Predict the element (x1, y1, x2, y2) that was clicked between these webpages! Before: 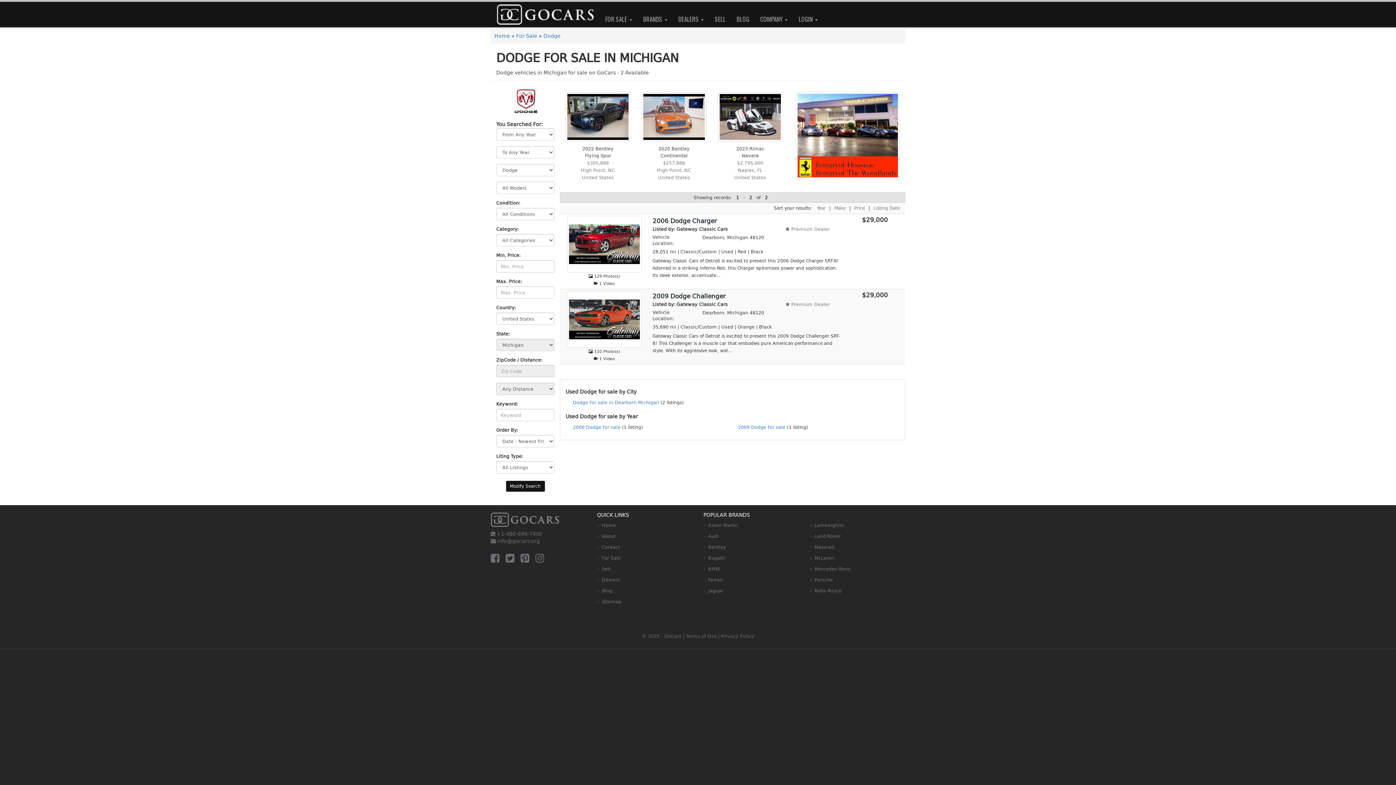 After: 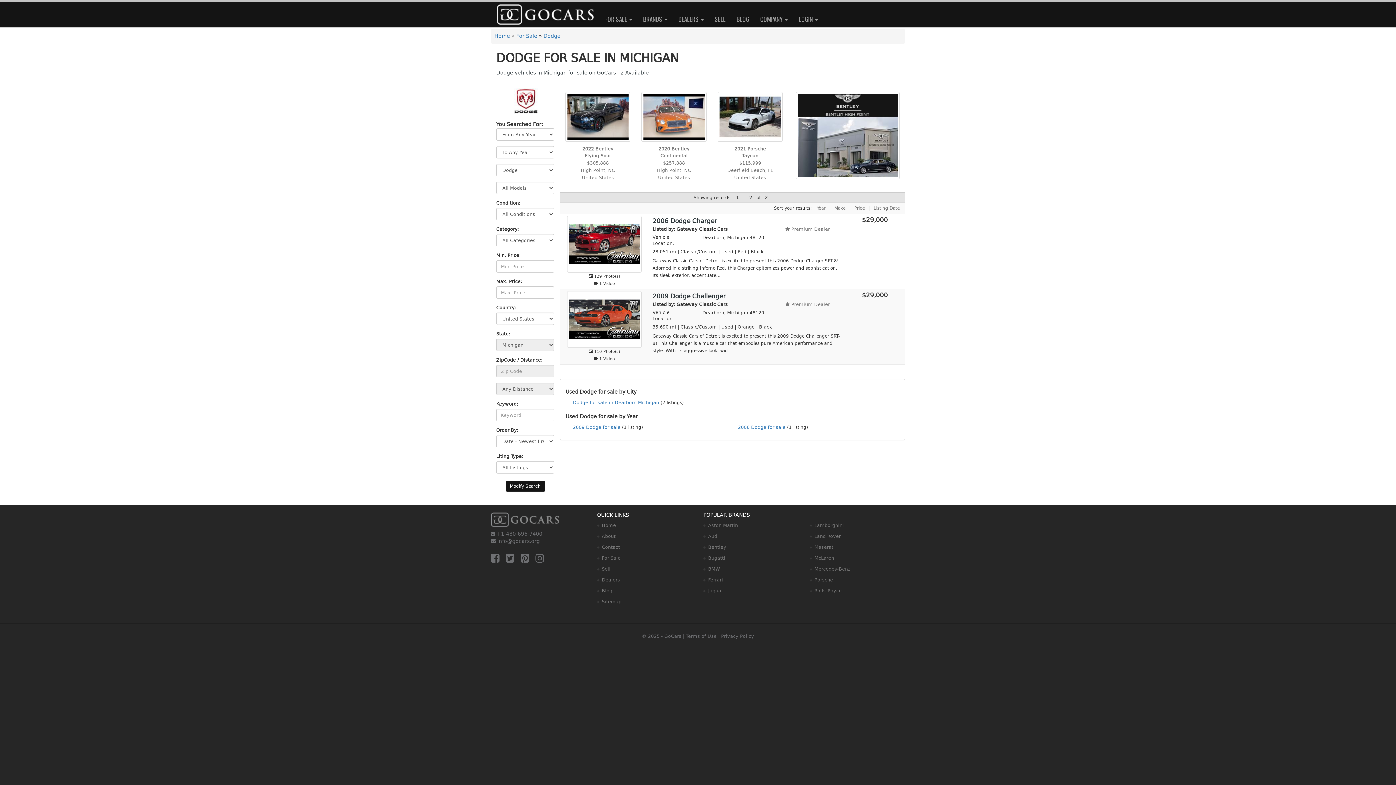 Action: label: Listing Date bbox: (873, 205, 903, 210)